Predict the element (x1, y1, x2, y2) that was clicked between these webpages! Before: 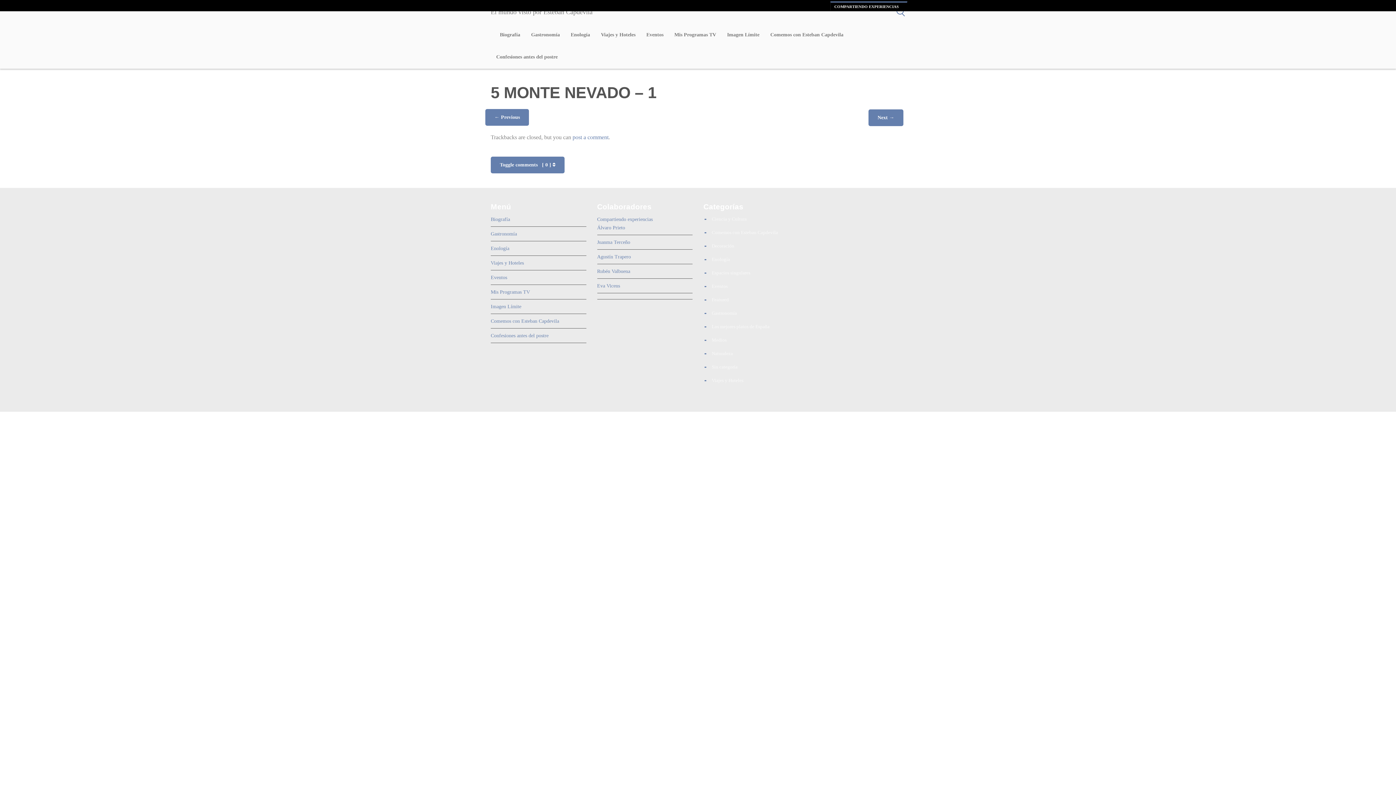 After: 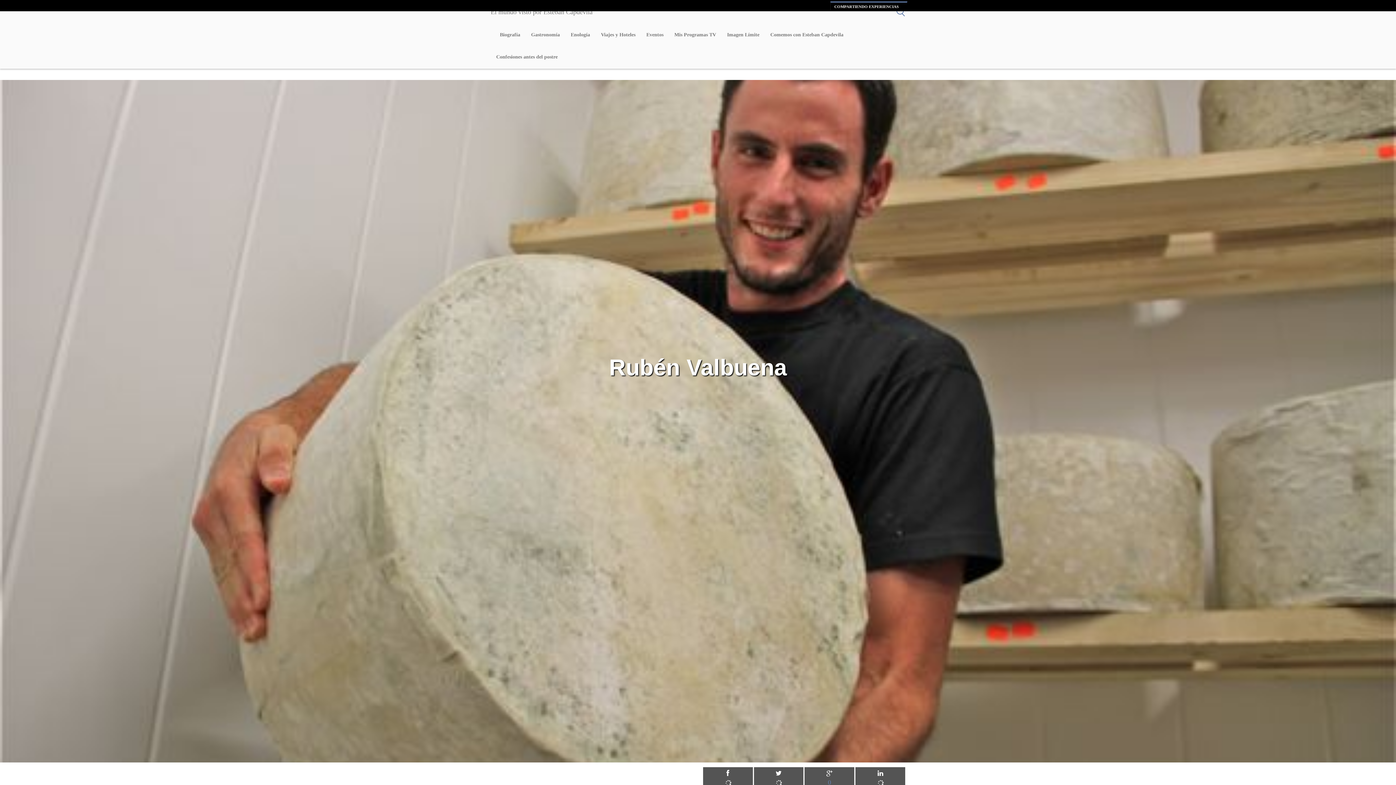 Action: label: Rubén Valbuena bbox: (597, 268, 630, 274)